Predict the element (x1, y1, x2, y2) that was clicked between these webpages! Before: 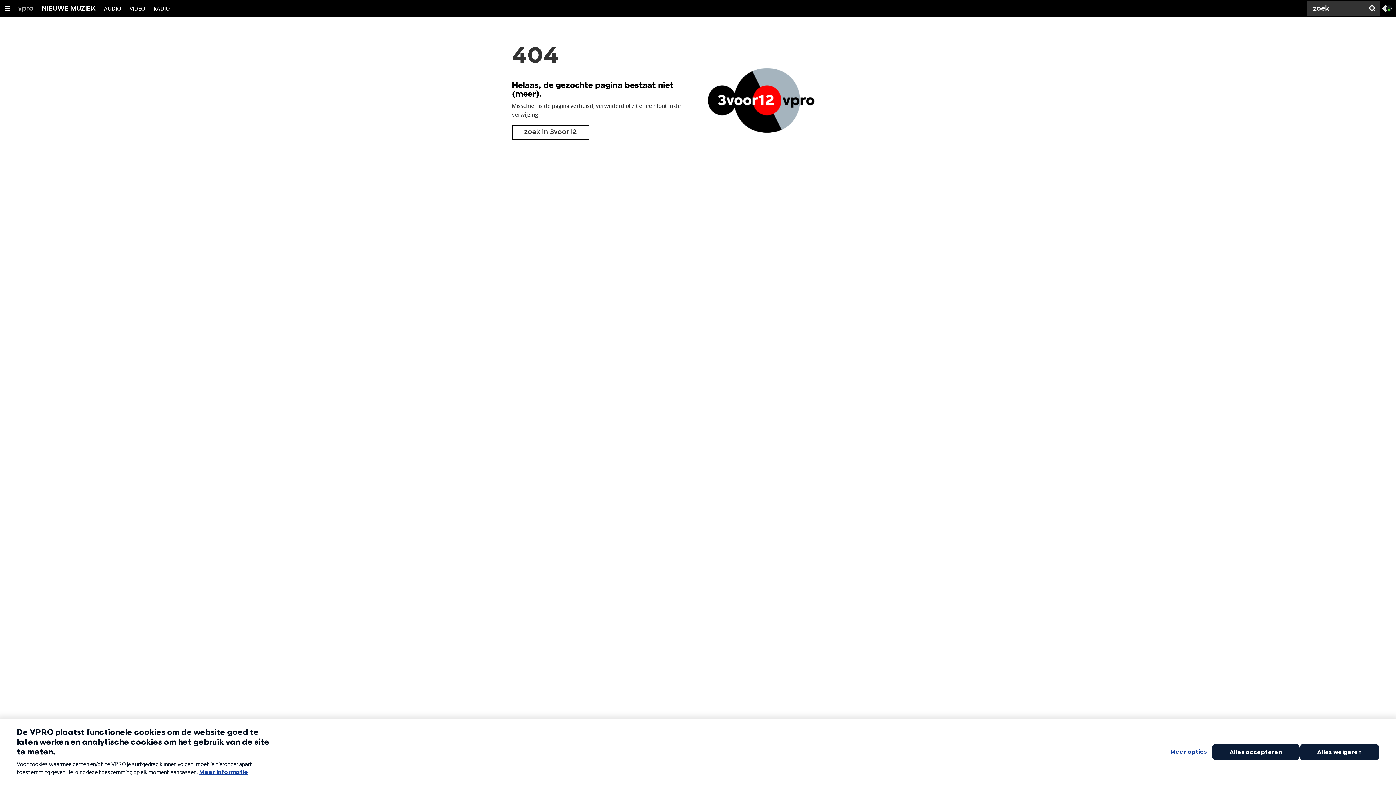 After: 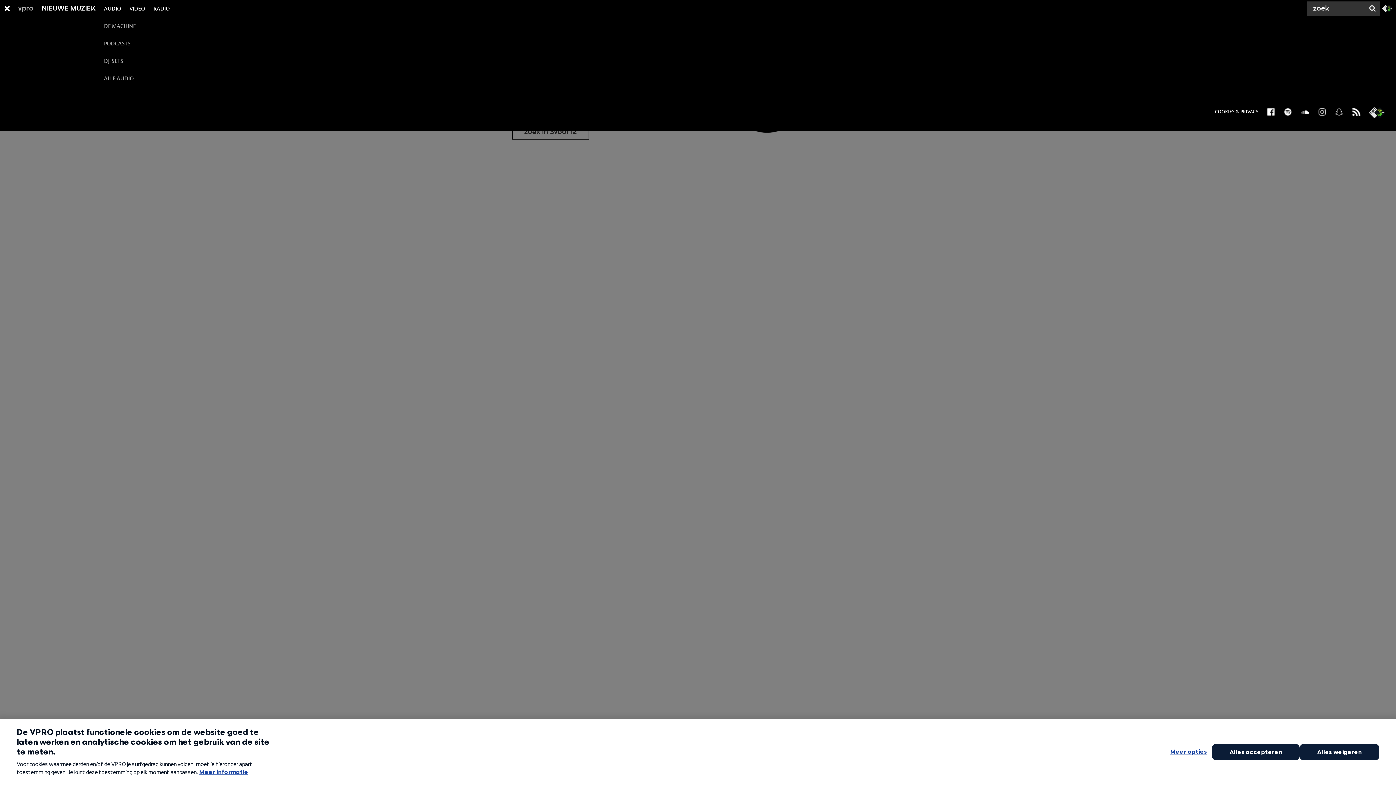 Action: label: AUDIO bbox: (104, 0, 121, 17)